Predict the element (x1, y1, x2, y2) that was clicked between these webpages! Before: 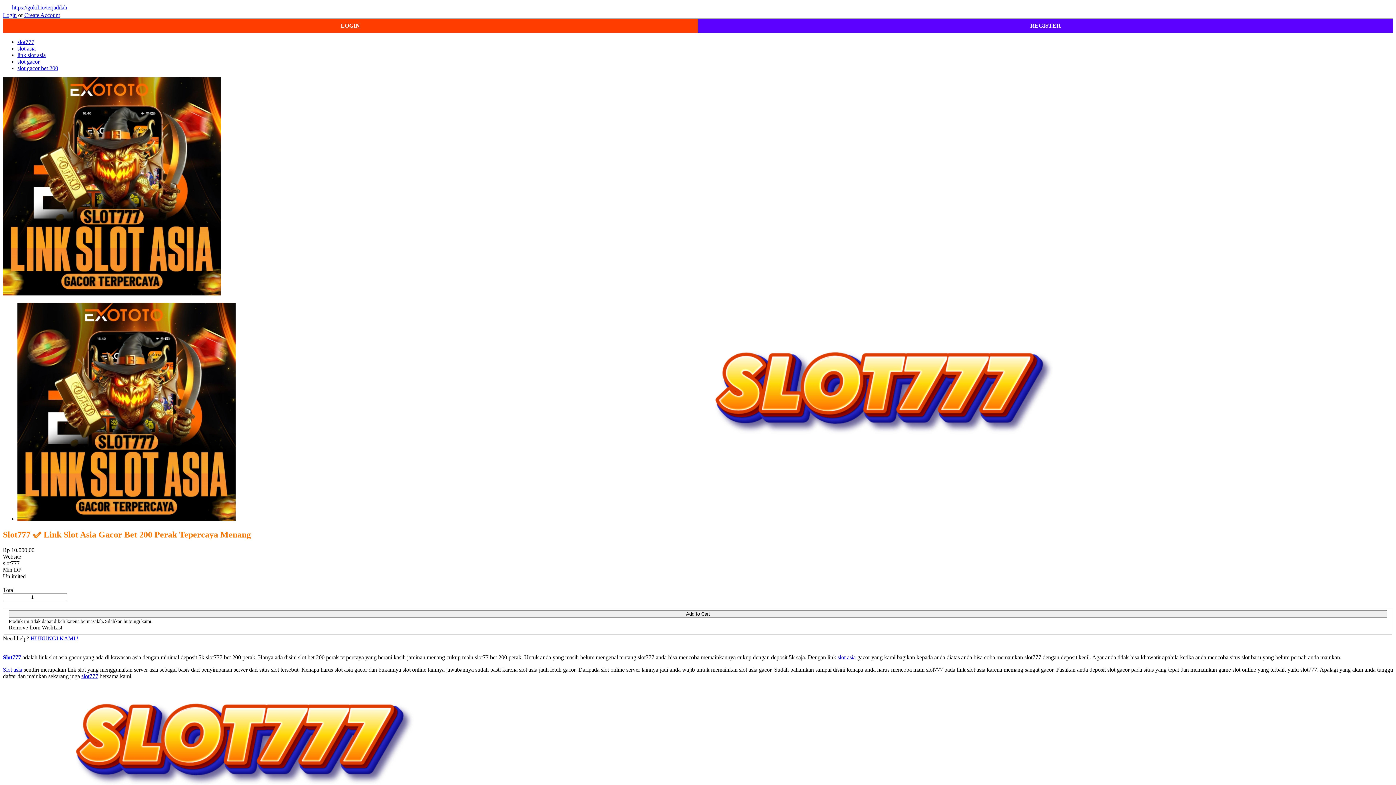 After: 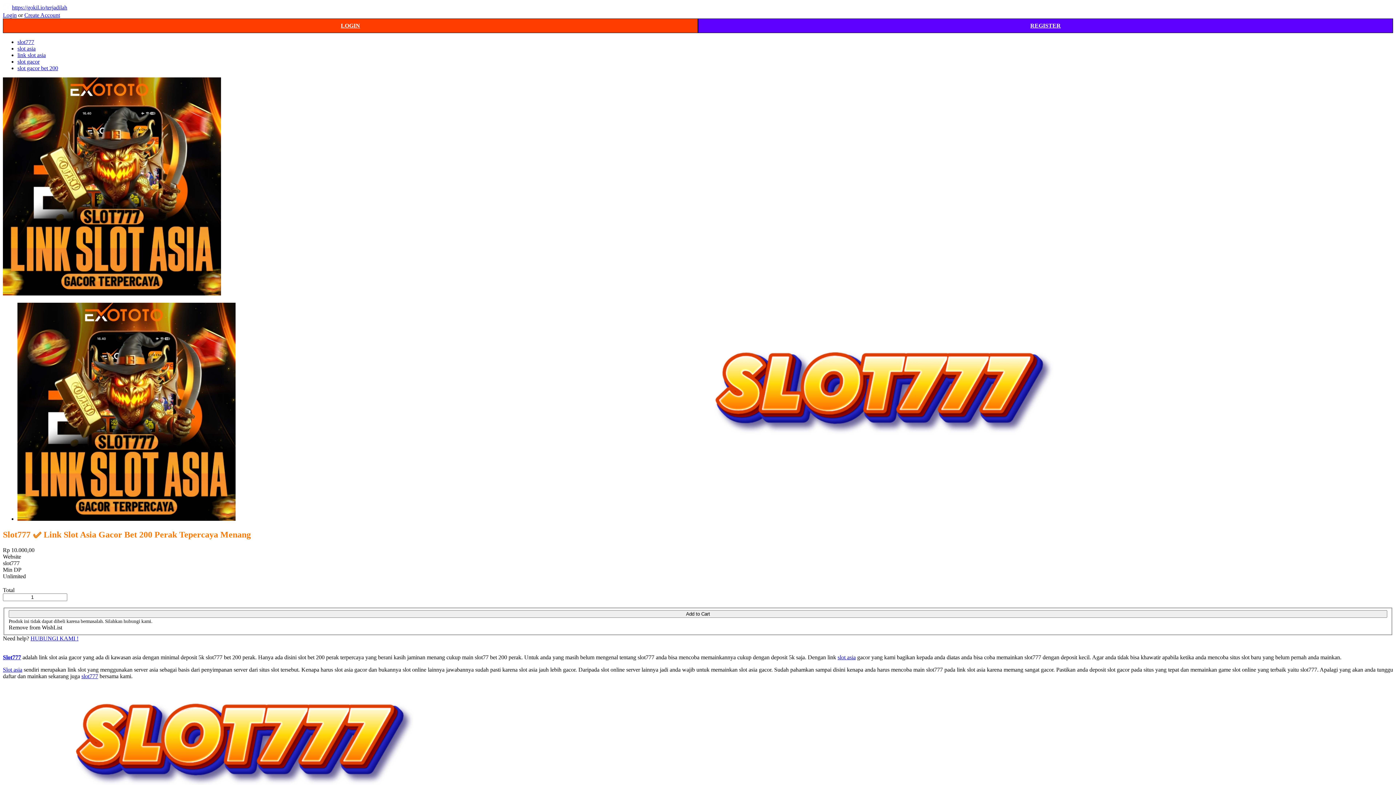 Action: bbox: (81, 673, 98, 679) label: slot777